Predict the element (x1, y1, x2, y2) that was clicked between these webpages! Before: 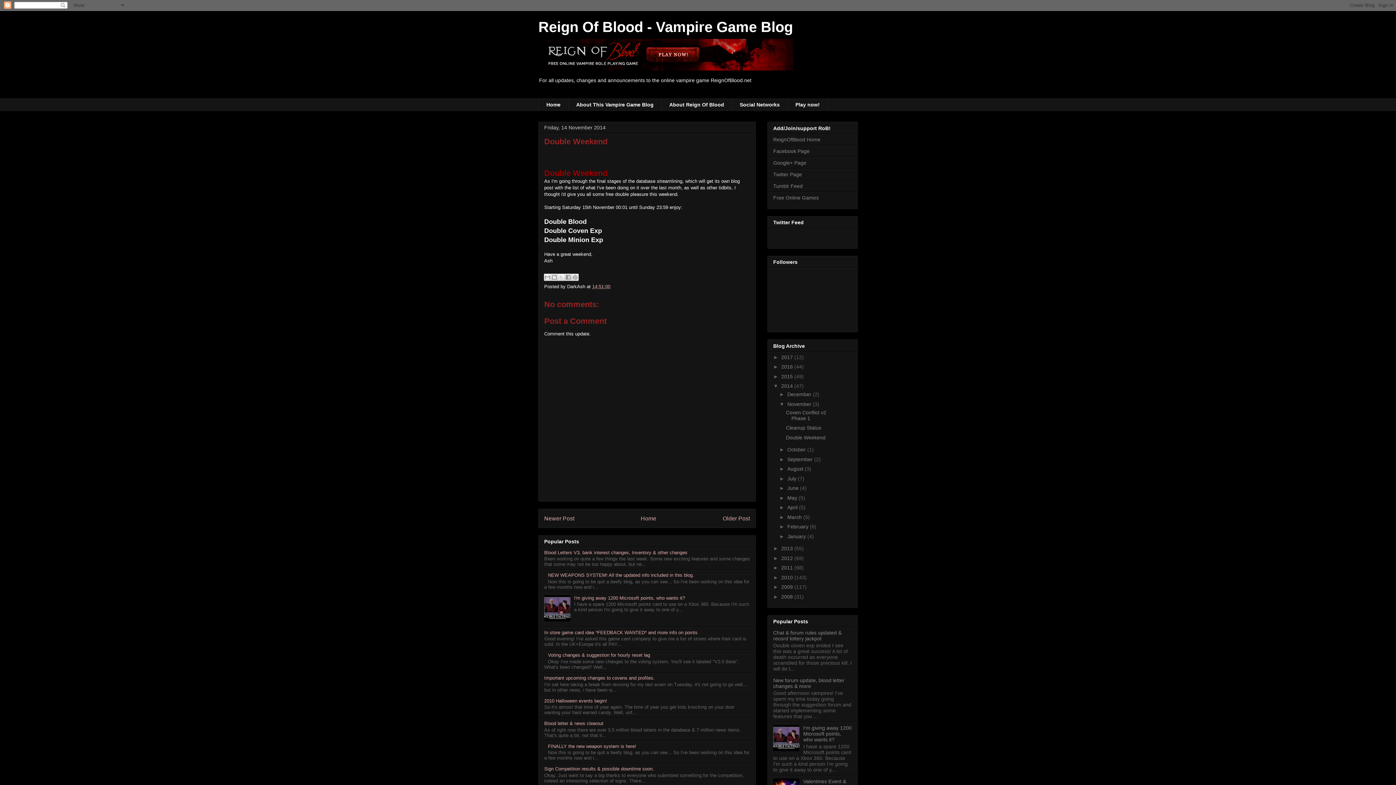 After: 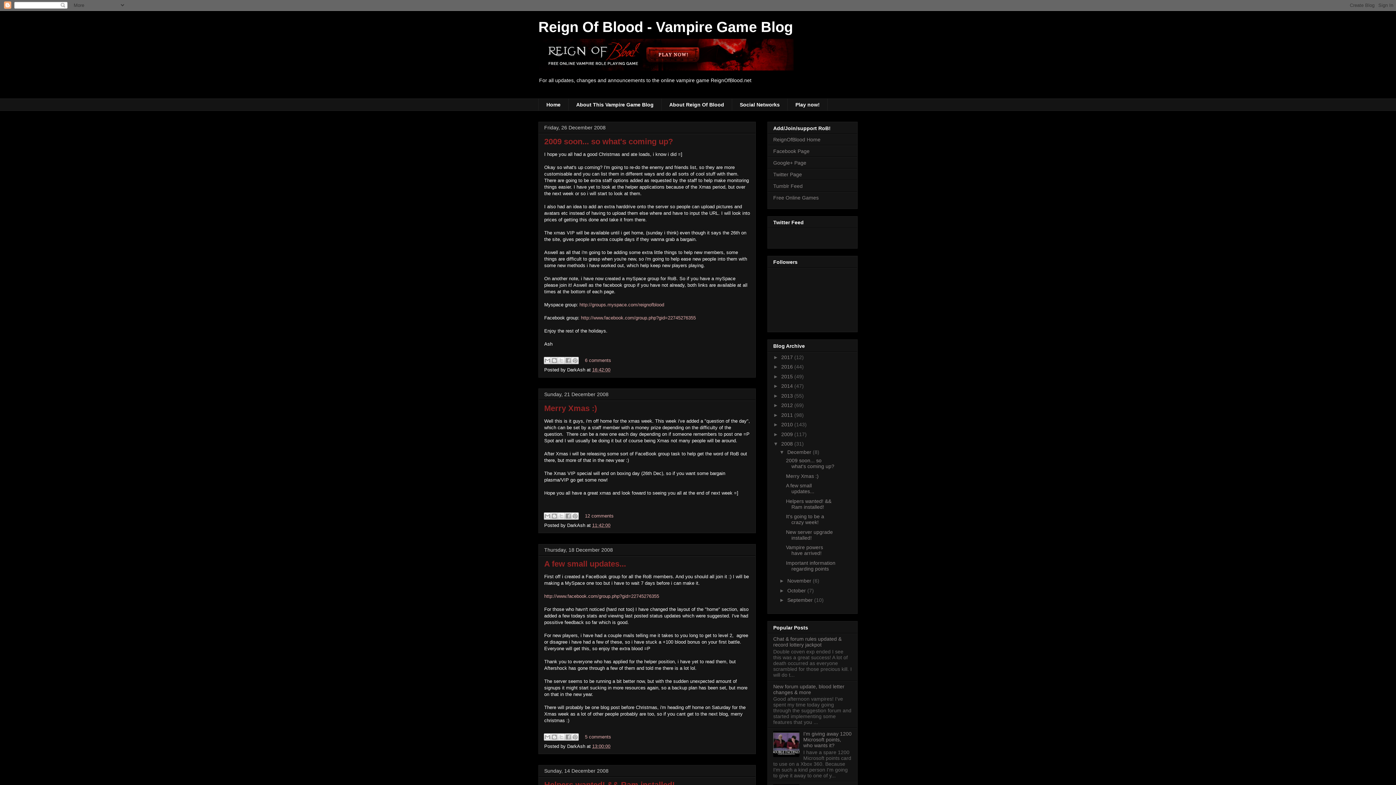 Action: label: 2008  bbox: (781, 594, 794, 599)